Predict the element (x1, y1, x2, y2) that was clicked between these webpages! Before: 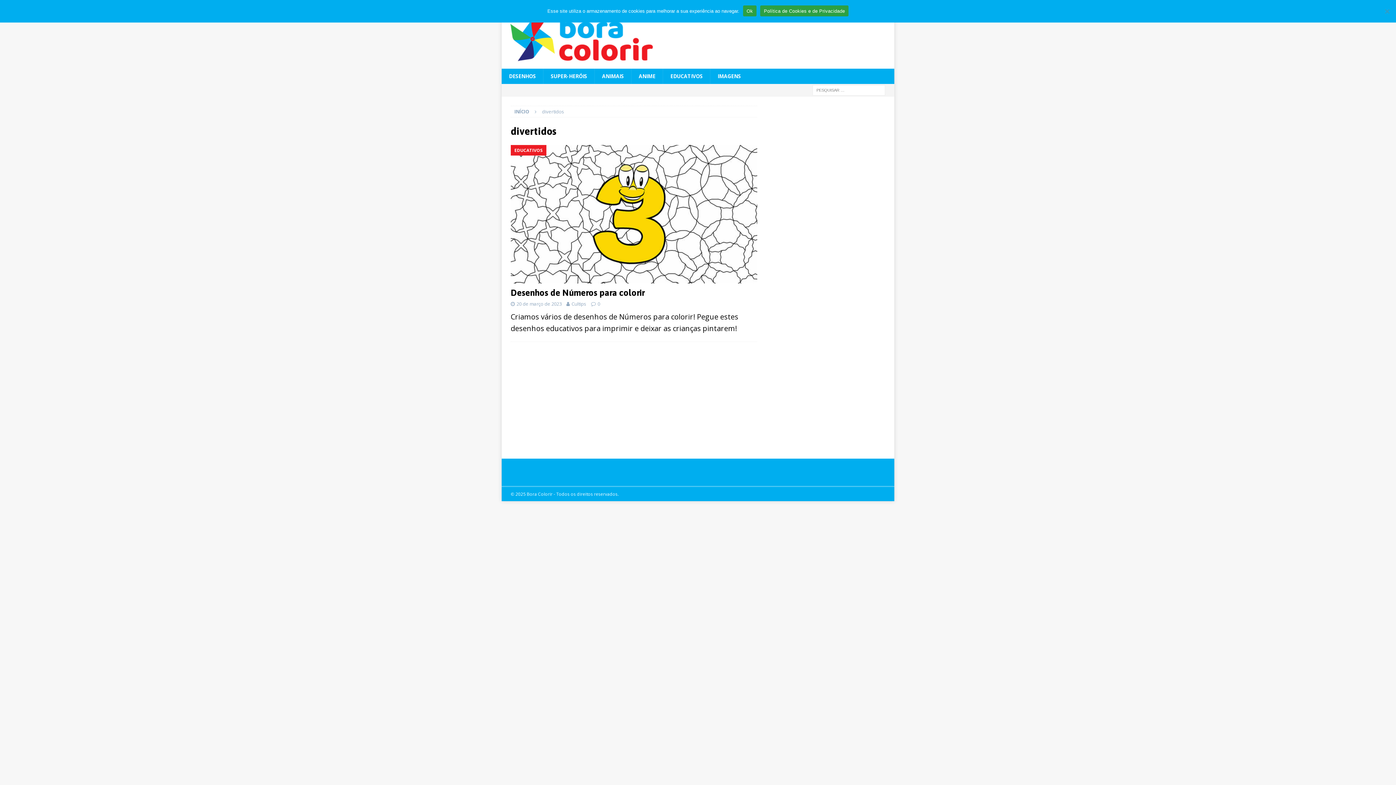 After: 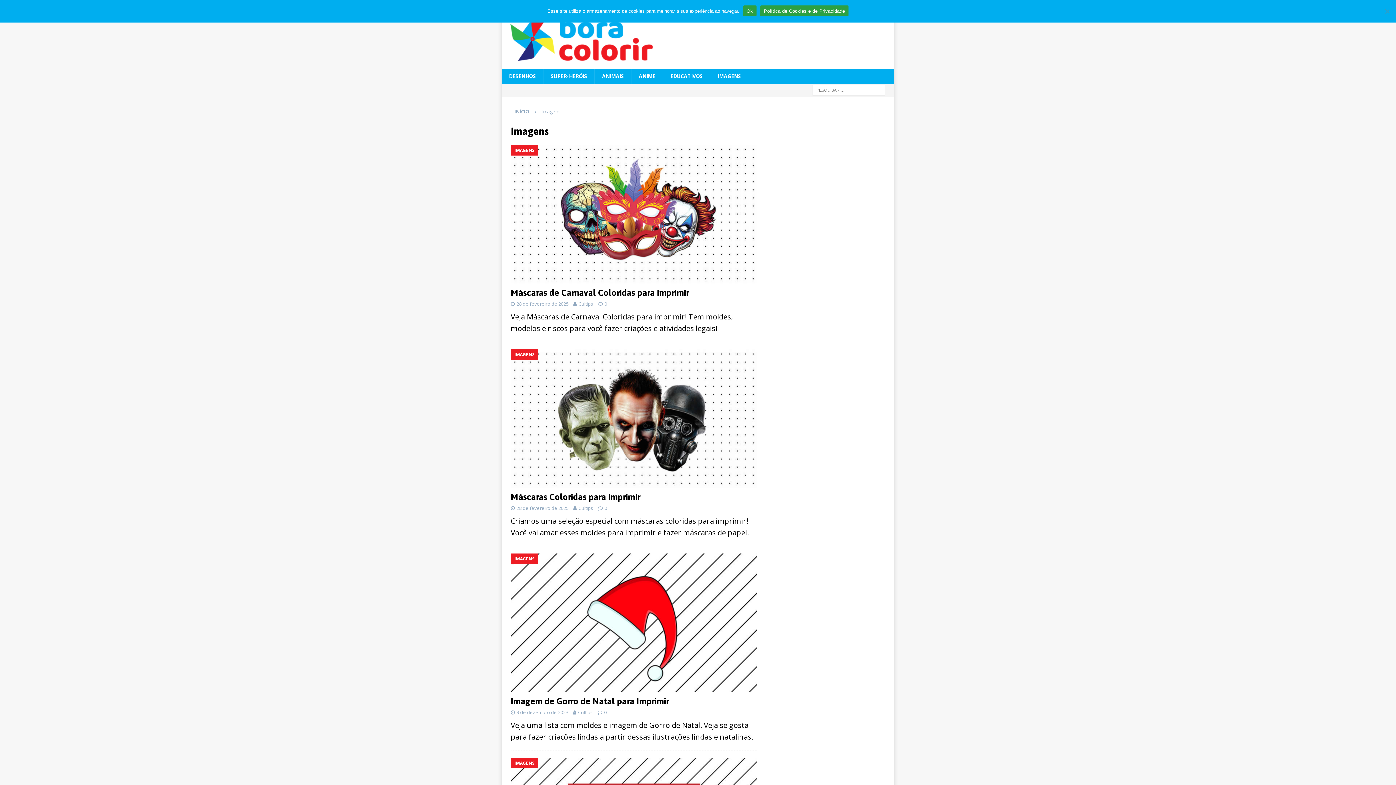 Action: bbox: (710, 68, 748, 84) label: IMAGENS